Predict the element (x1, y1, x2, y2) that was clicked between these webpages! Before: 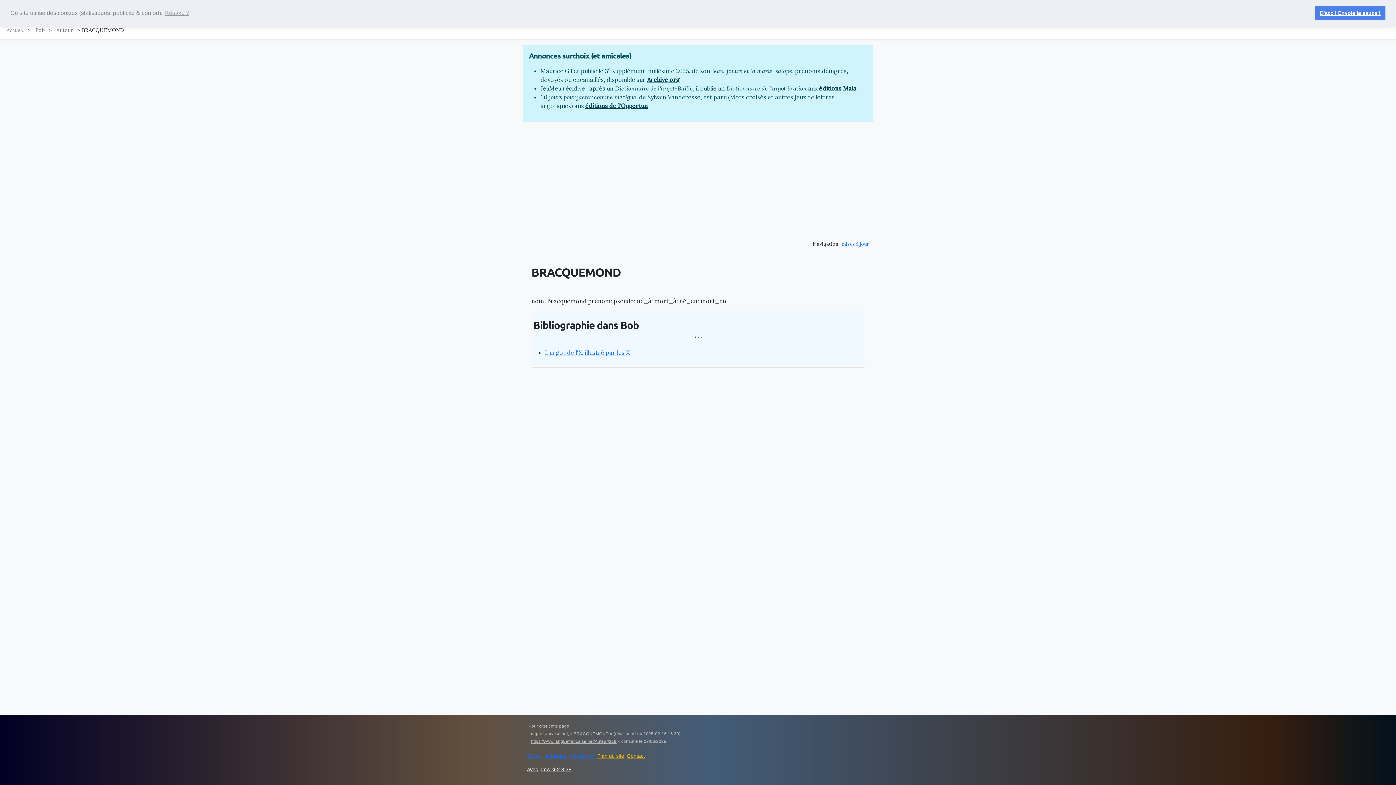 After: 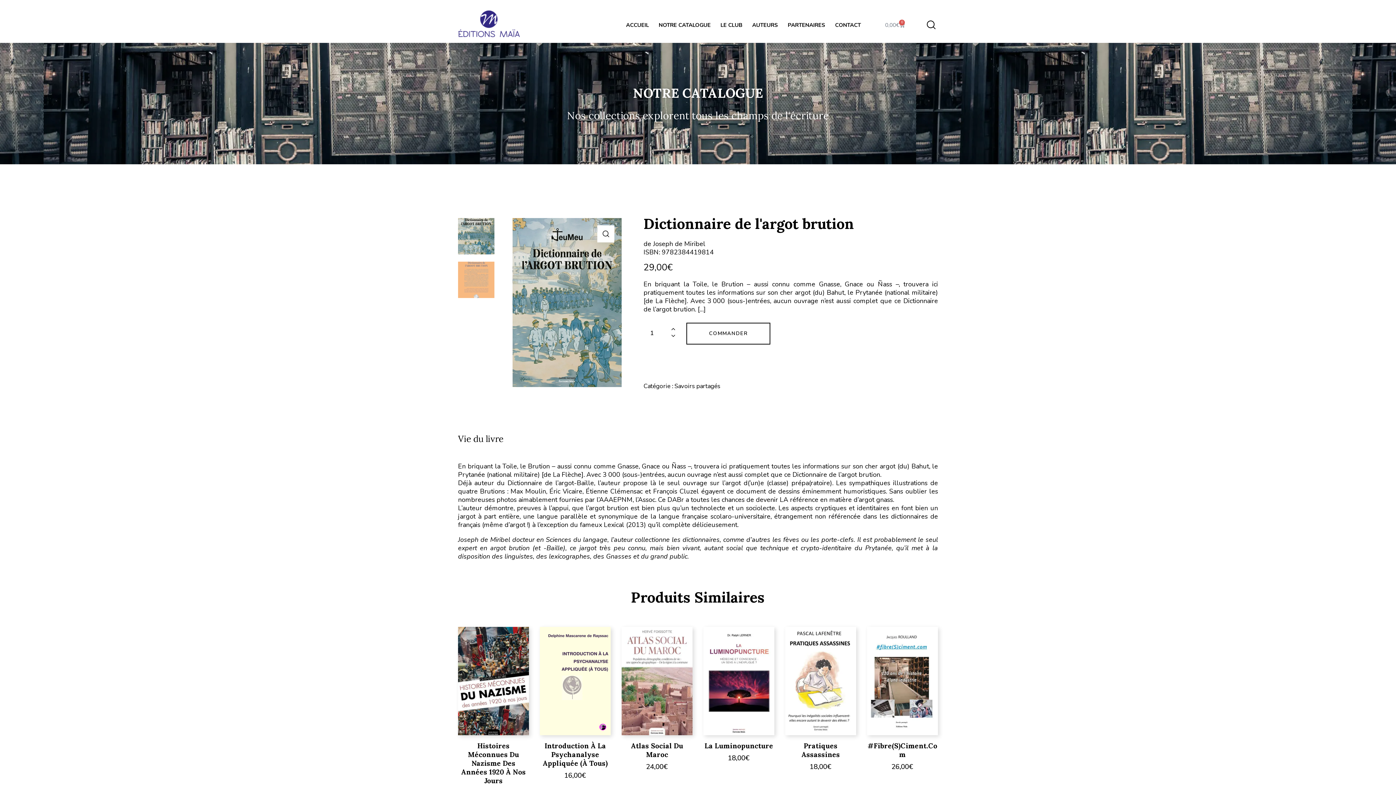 Action: bbox: (819, 84, 856, 92) label: éditions Maia